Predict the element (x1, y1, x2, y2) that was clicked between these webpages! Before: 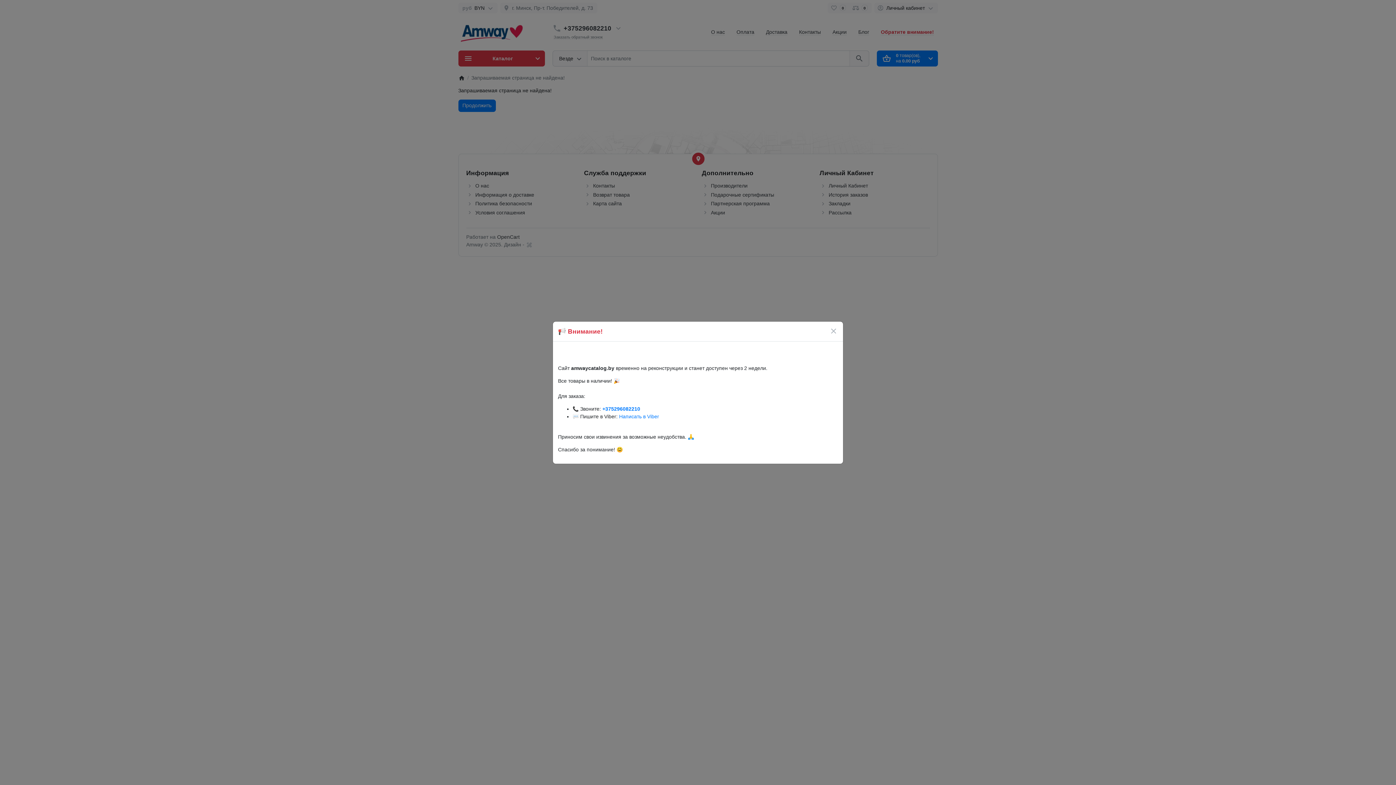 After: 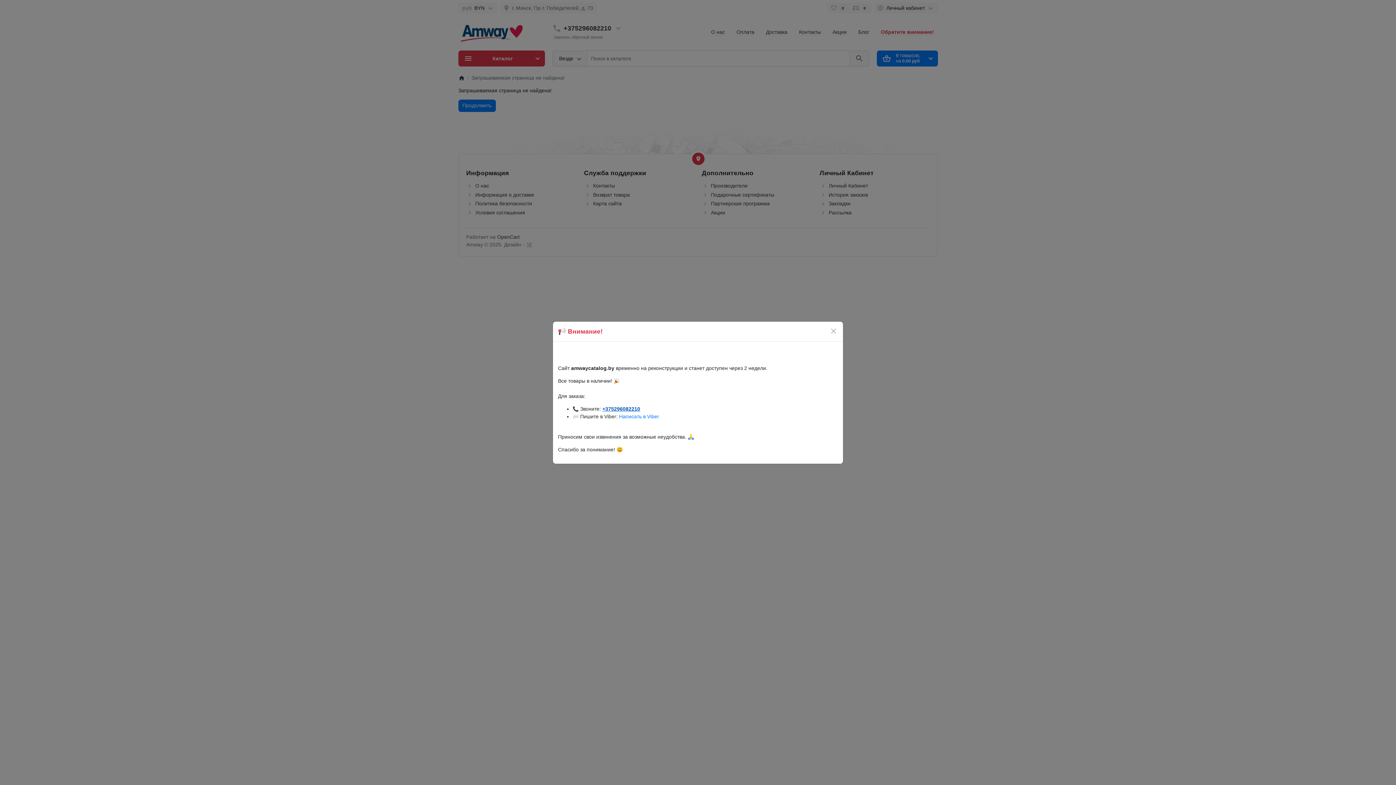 Action: bbox: (602, 406, 640, 411) label: +375296082210